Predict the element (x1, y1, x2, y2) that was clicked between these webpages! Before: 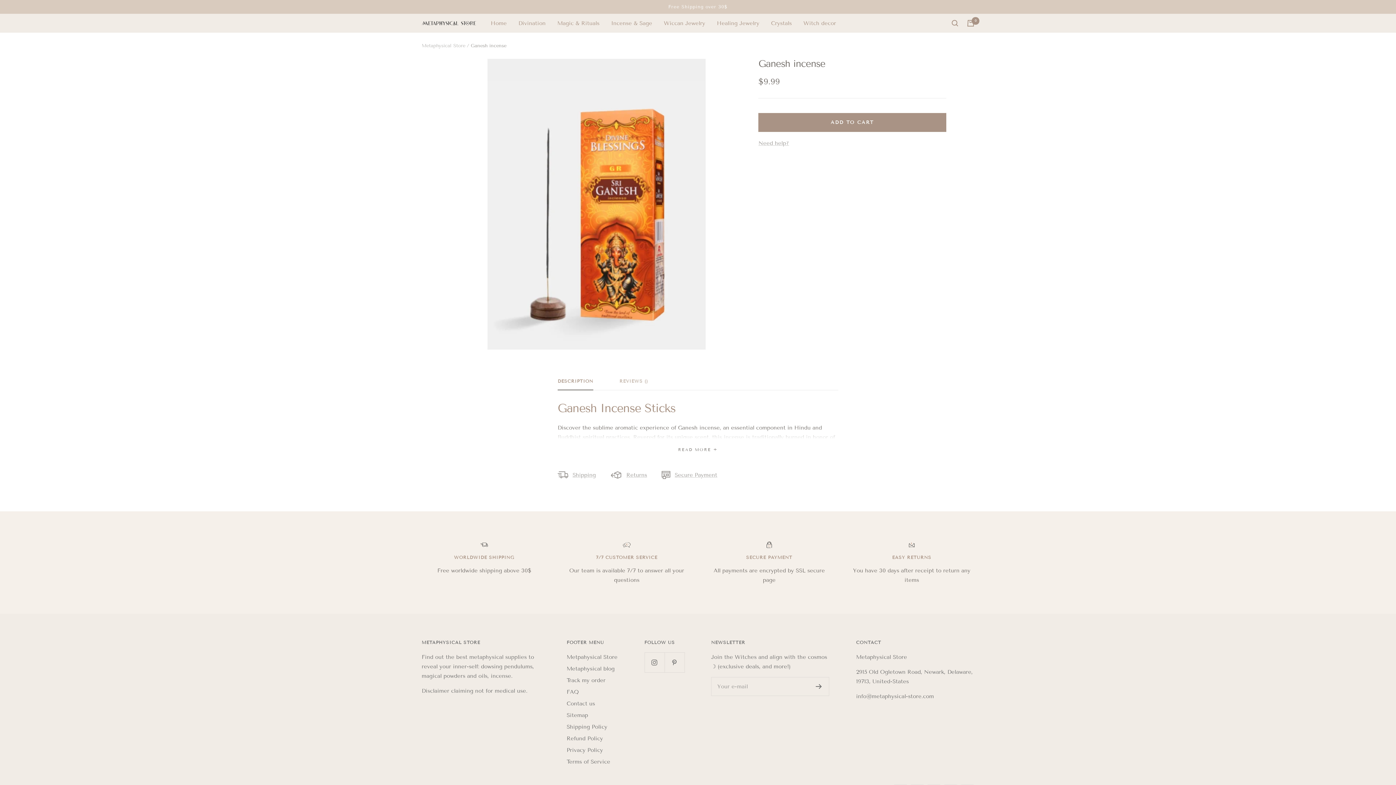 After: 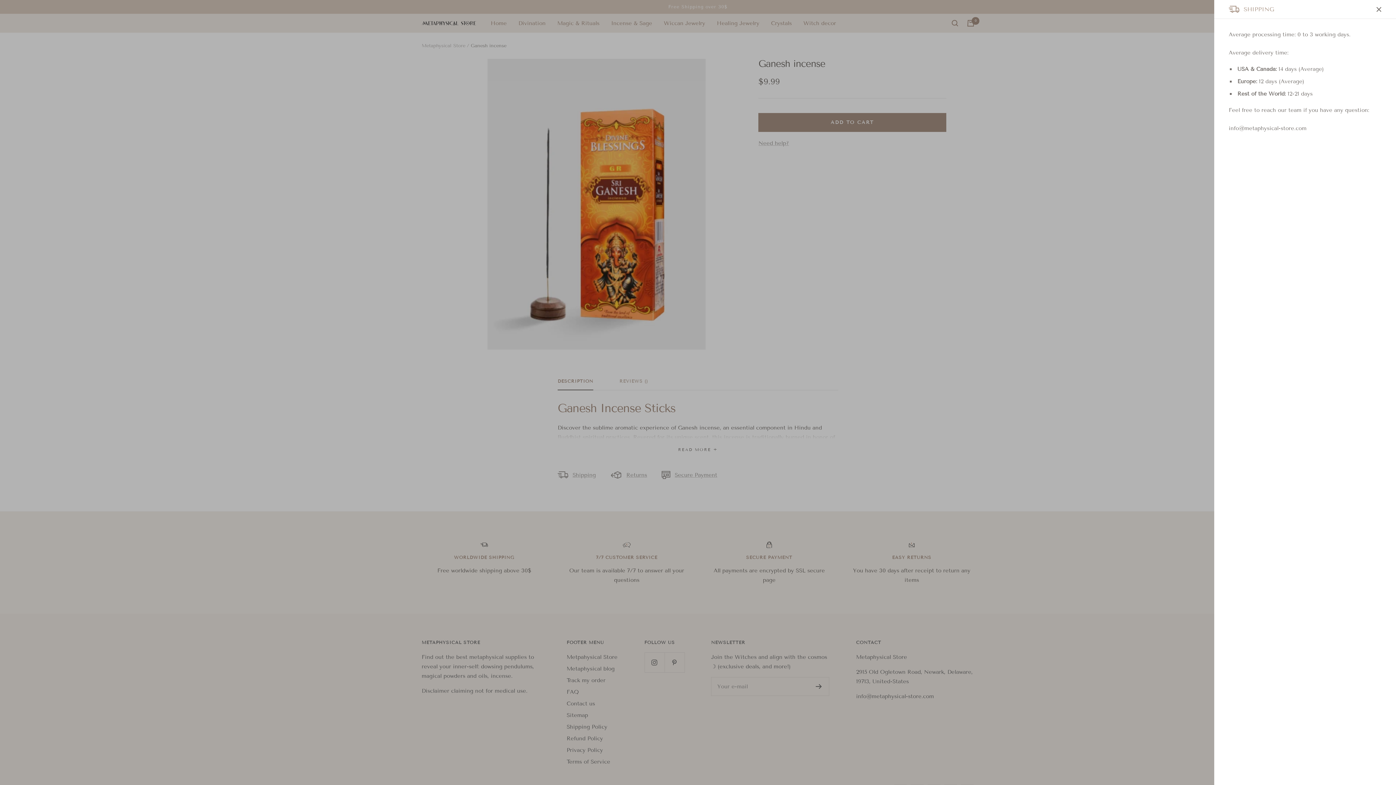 Action: bbox: (557, 470, 596, 480) label: Shipping